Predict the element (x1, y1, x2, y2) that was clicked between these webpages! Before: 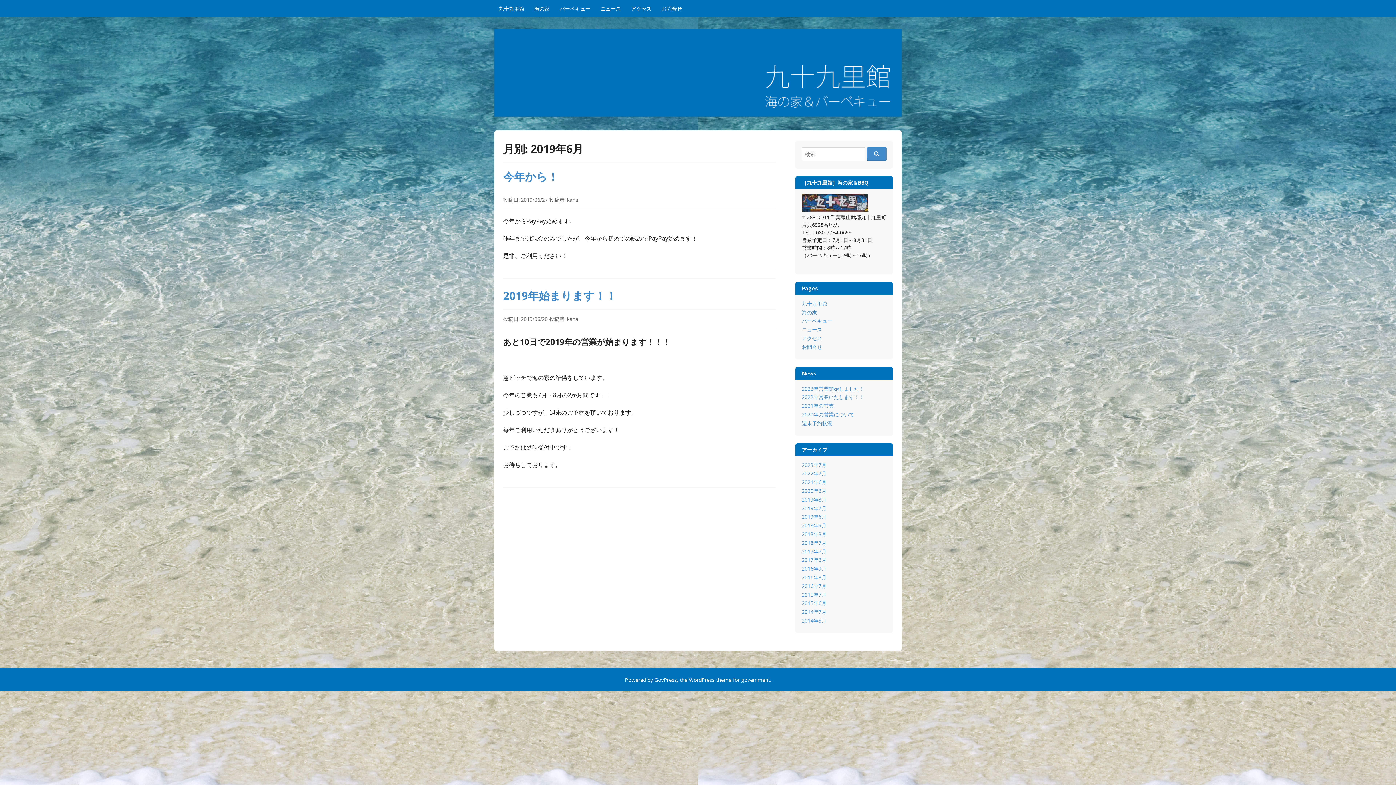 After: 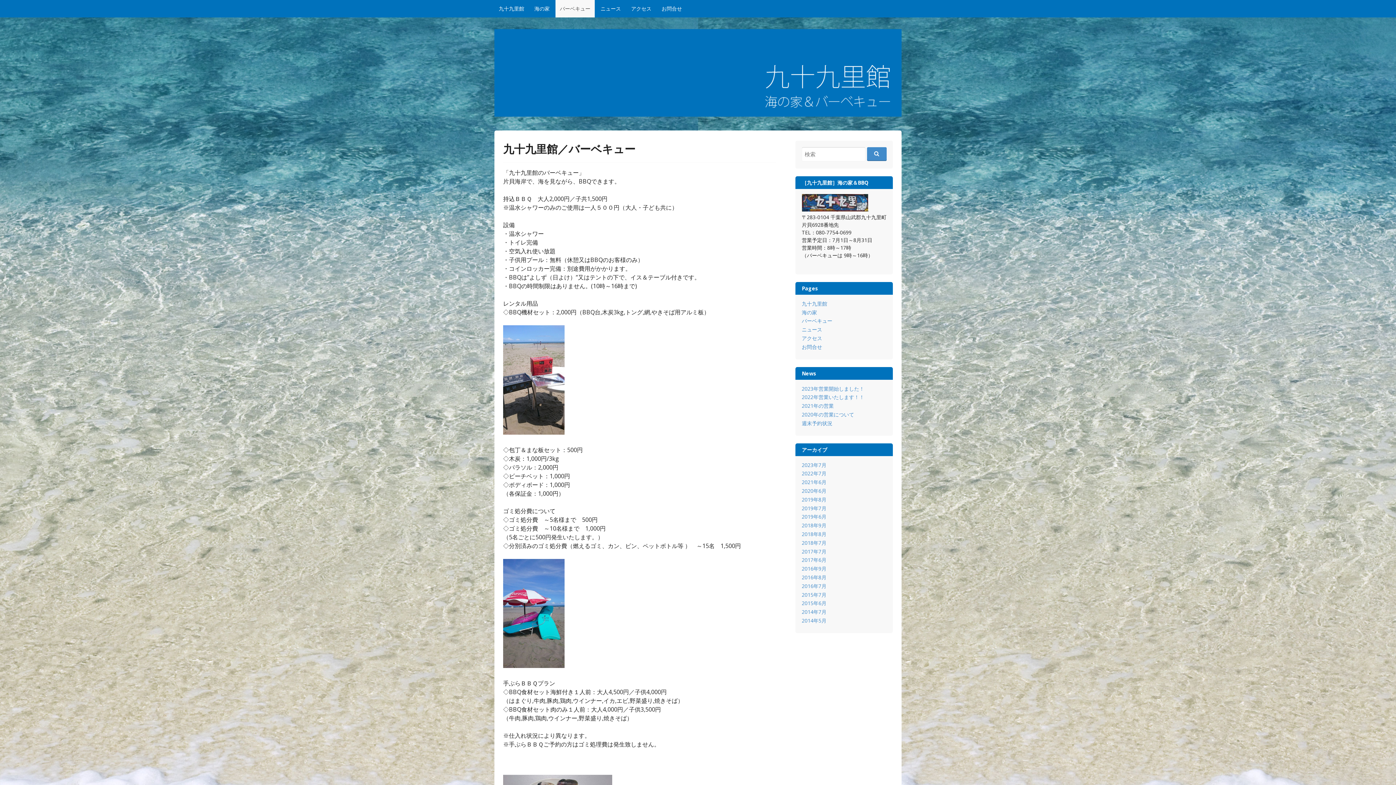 Action: label: バーベキュー bbox: (802, 317, 832, 324)